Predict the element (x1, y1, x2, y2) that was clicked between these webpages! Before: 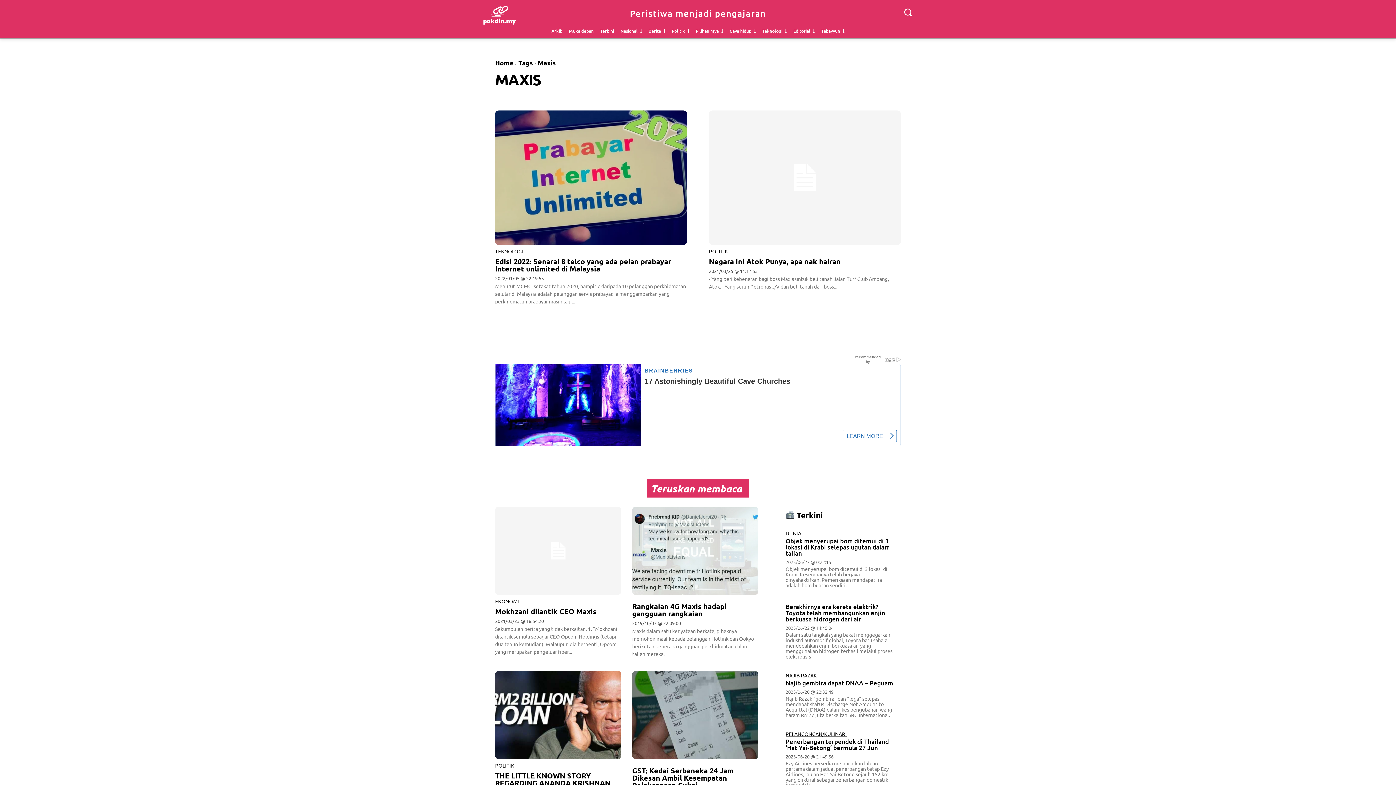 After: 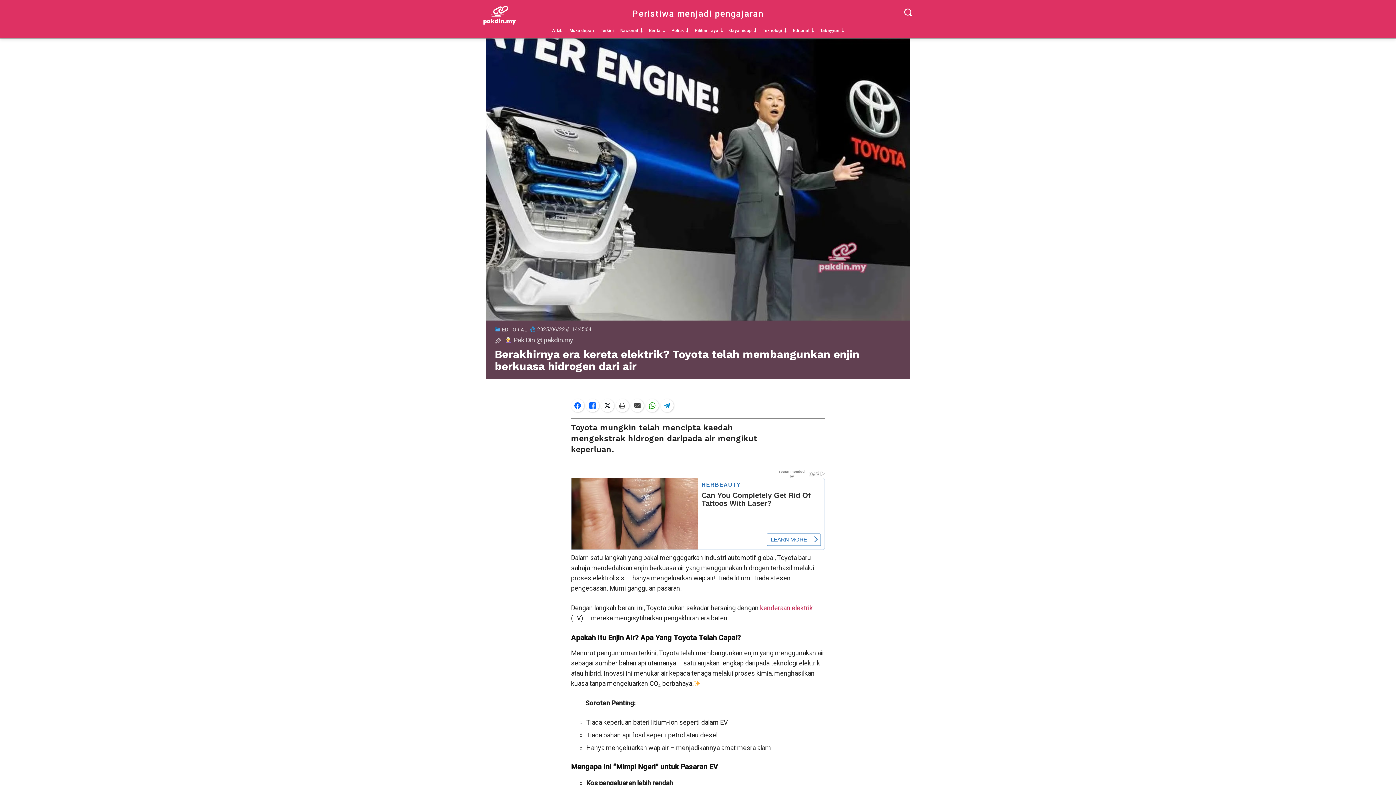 Action: label: Berakhirnya era kereta elektrik? Toyota telah membangunkan enjin berkuasa hidrogen dari air bbox: (785, 512, 885, 533)